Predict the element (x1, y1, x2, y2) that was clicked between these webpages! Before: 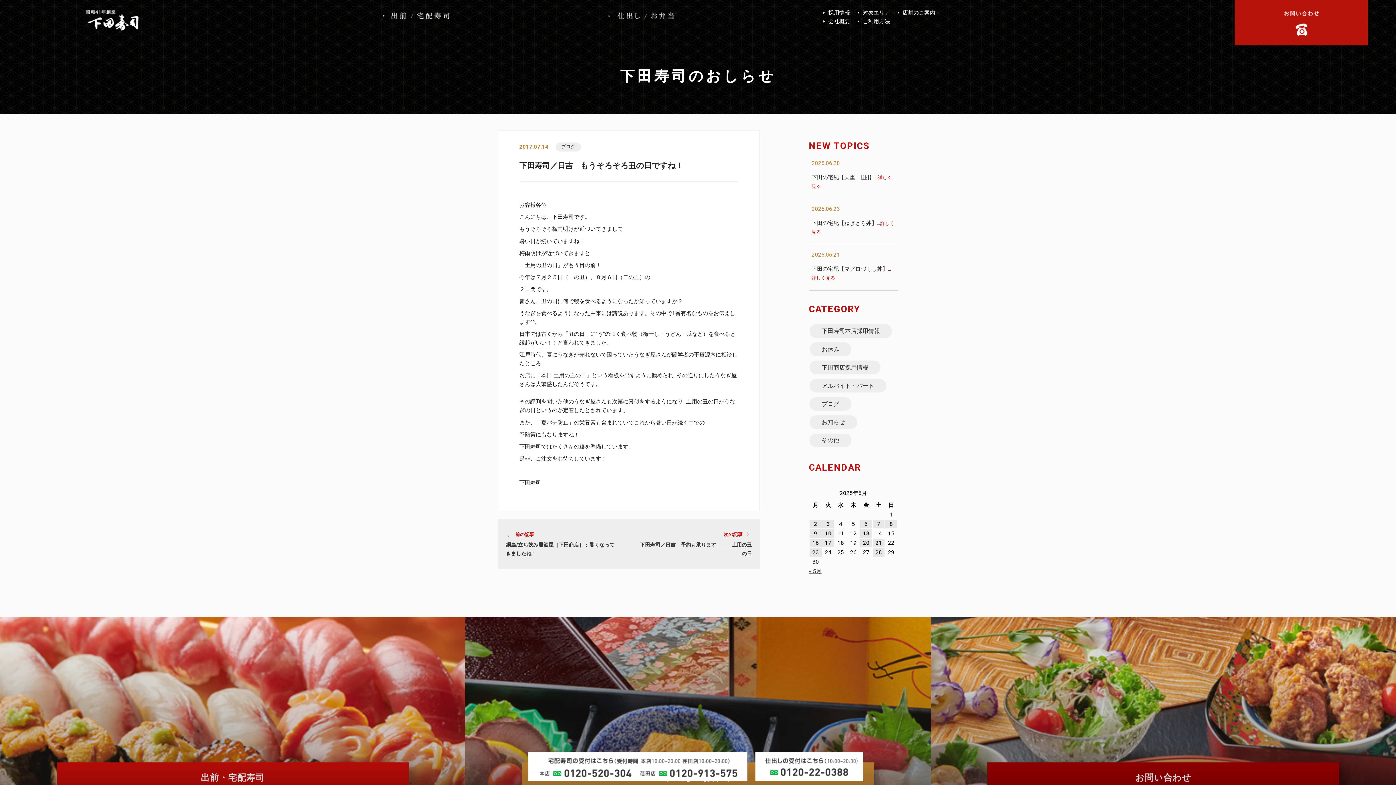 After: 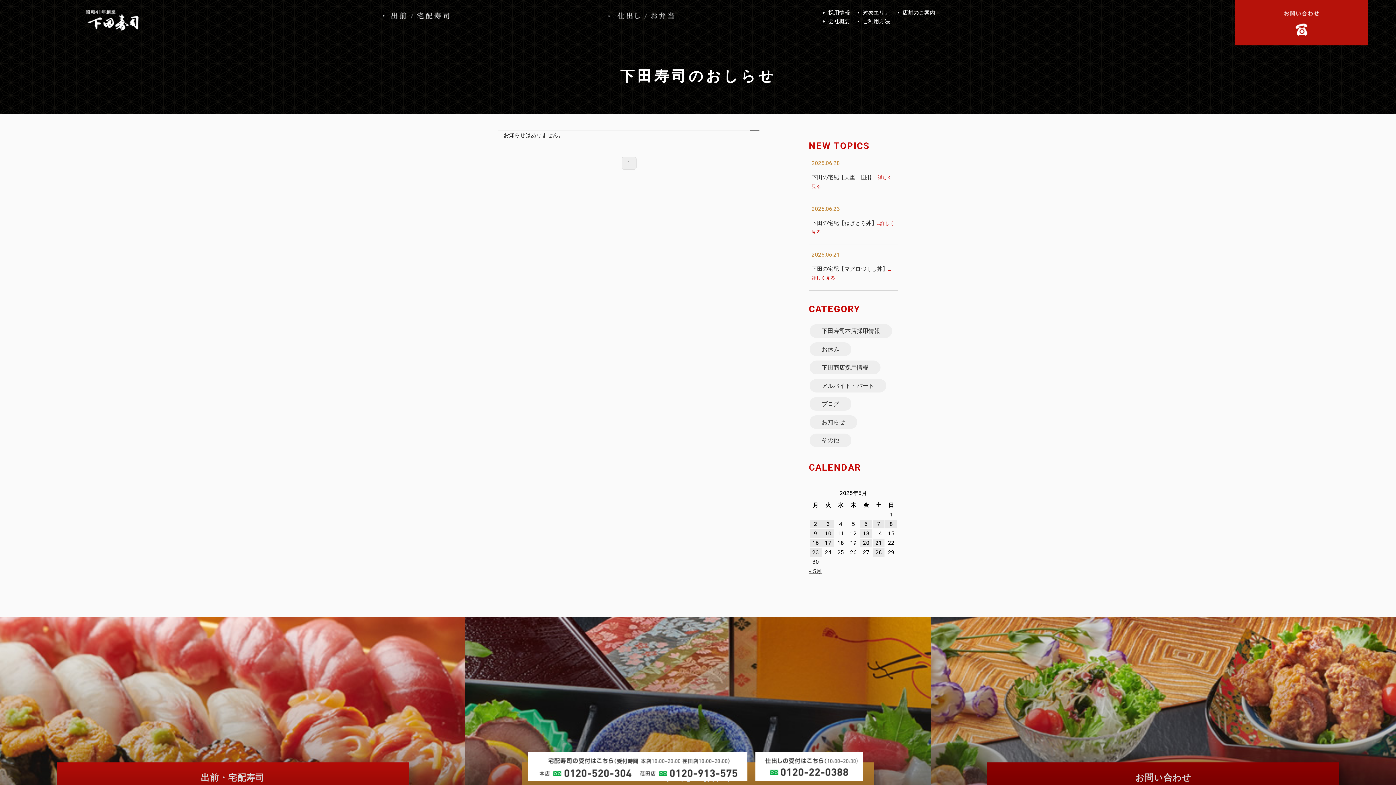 Action: label: 下田寿司本店採用情報 bbox: (809, 324, 892, 338)